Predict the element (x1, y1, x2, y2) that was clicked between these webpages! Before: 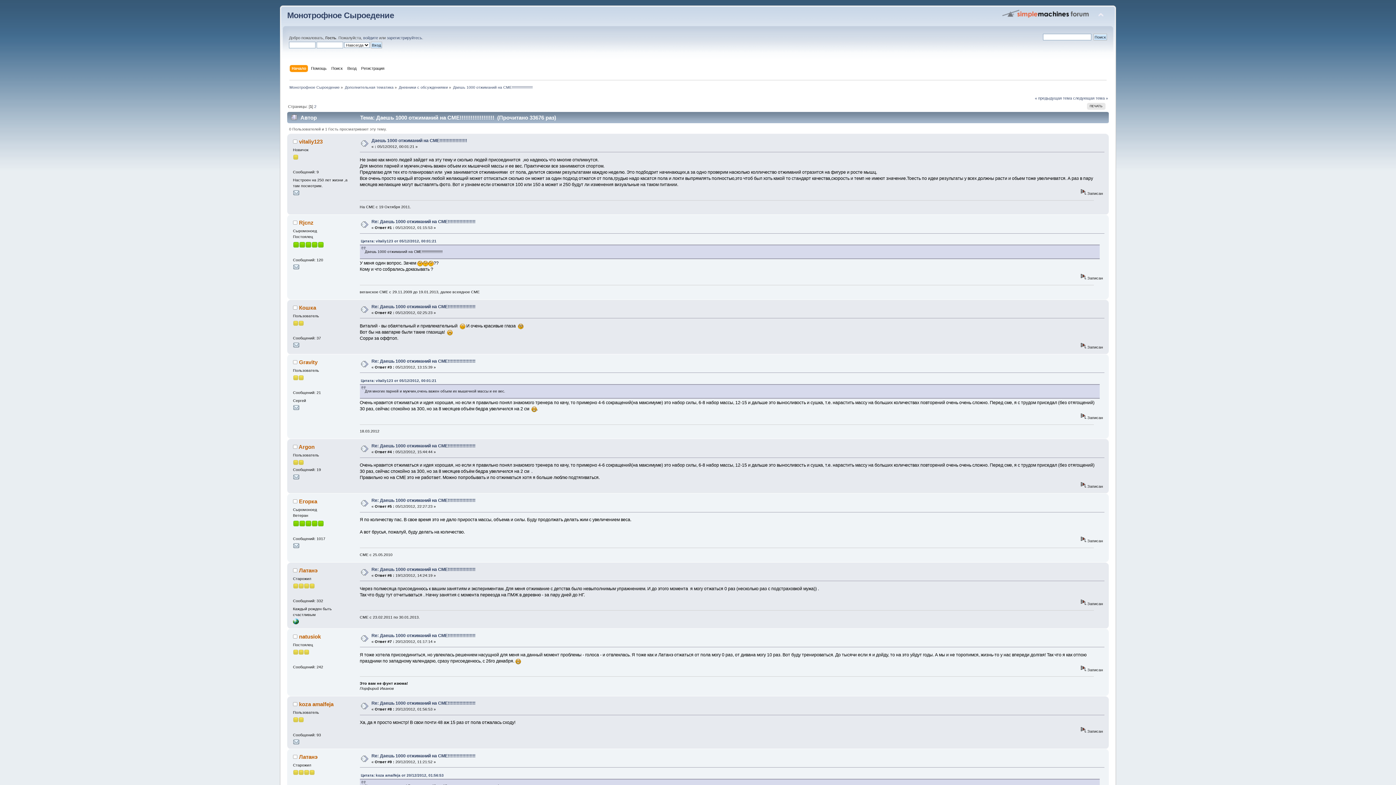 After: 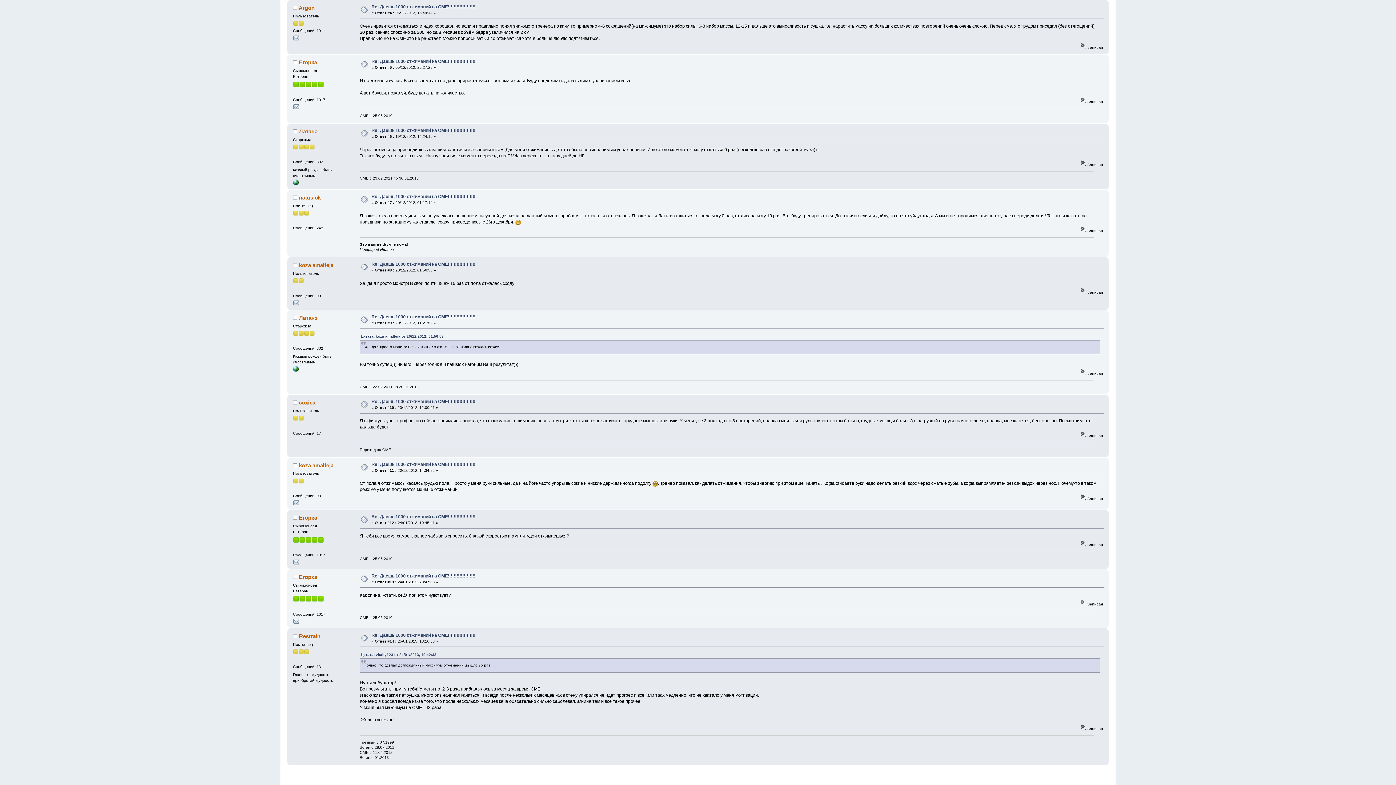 Action: bbox: (371, 443, 475, 448) label: Re: Даешь 1000 отжиманий на СМЕ!!!!!!!!!!!!!!!!!!!